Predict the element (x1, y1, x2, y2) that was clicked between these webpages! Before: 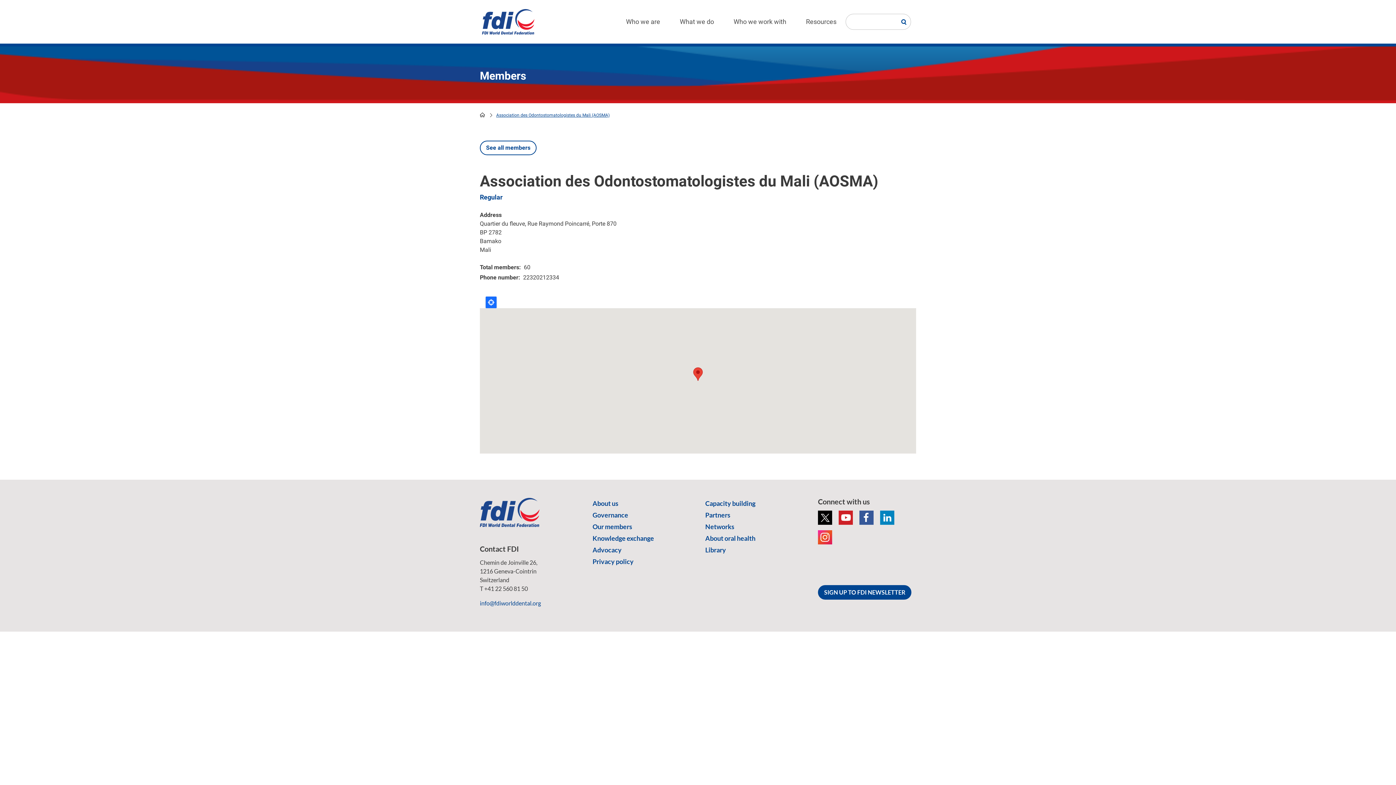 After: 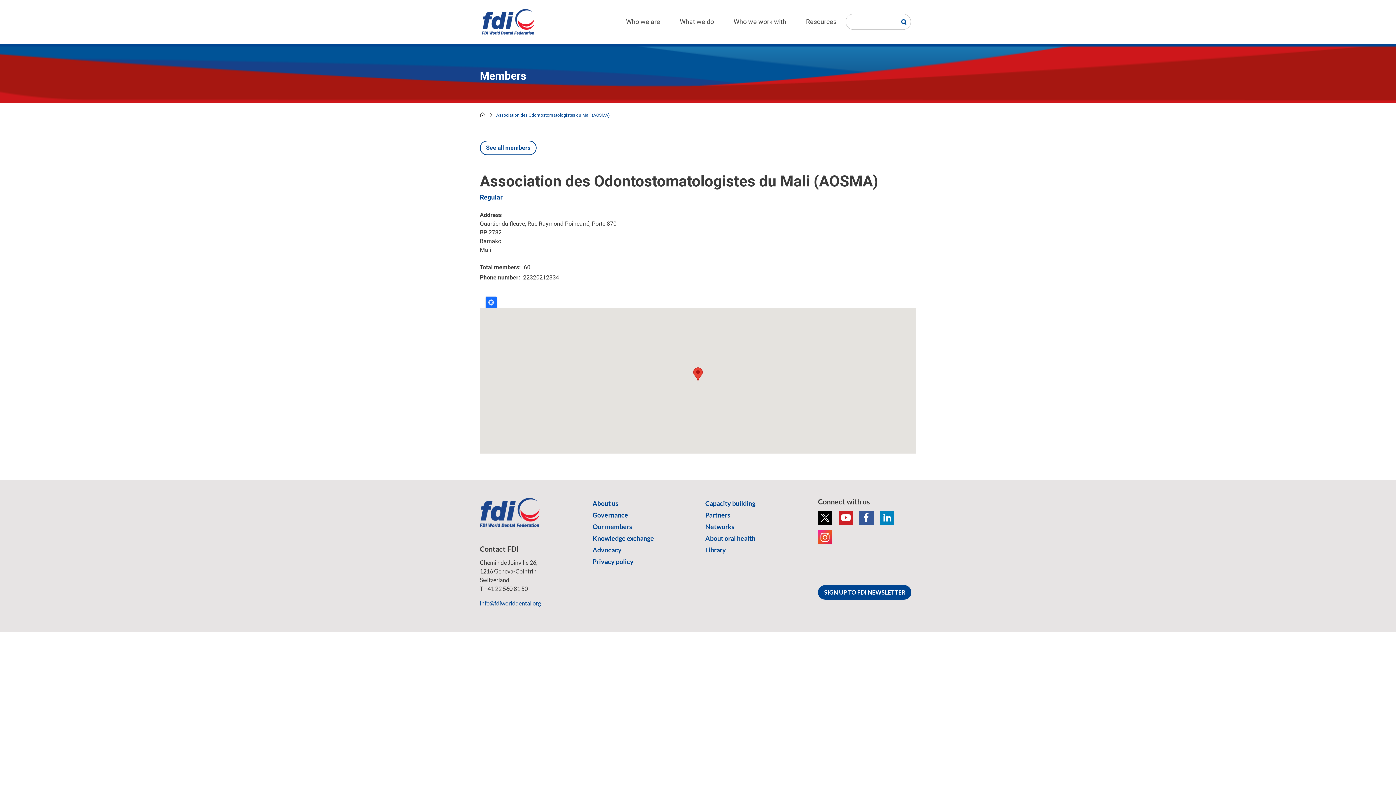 Action: bbox: (818, 530, 832, 544)